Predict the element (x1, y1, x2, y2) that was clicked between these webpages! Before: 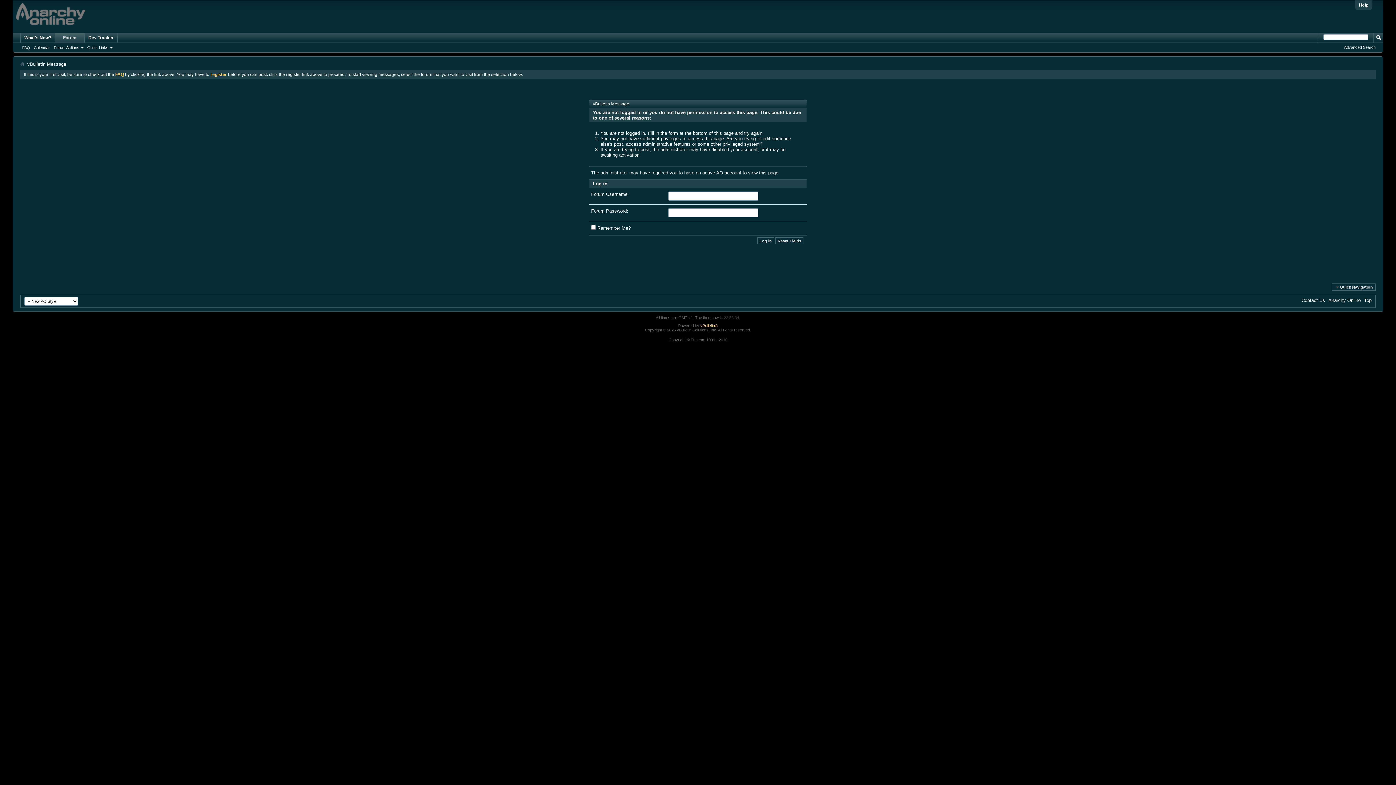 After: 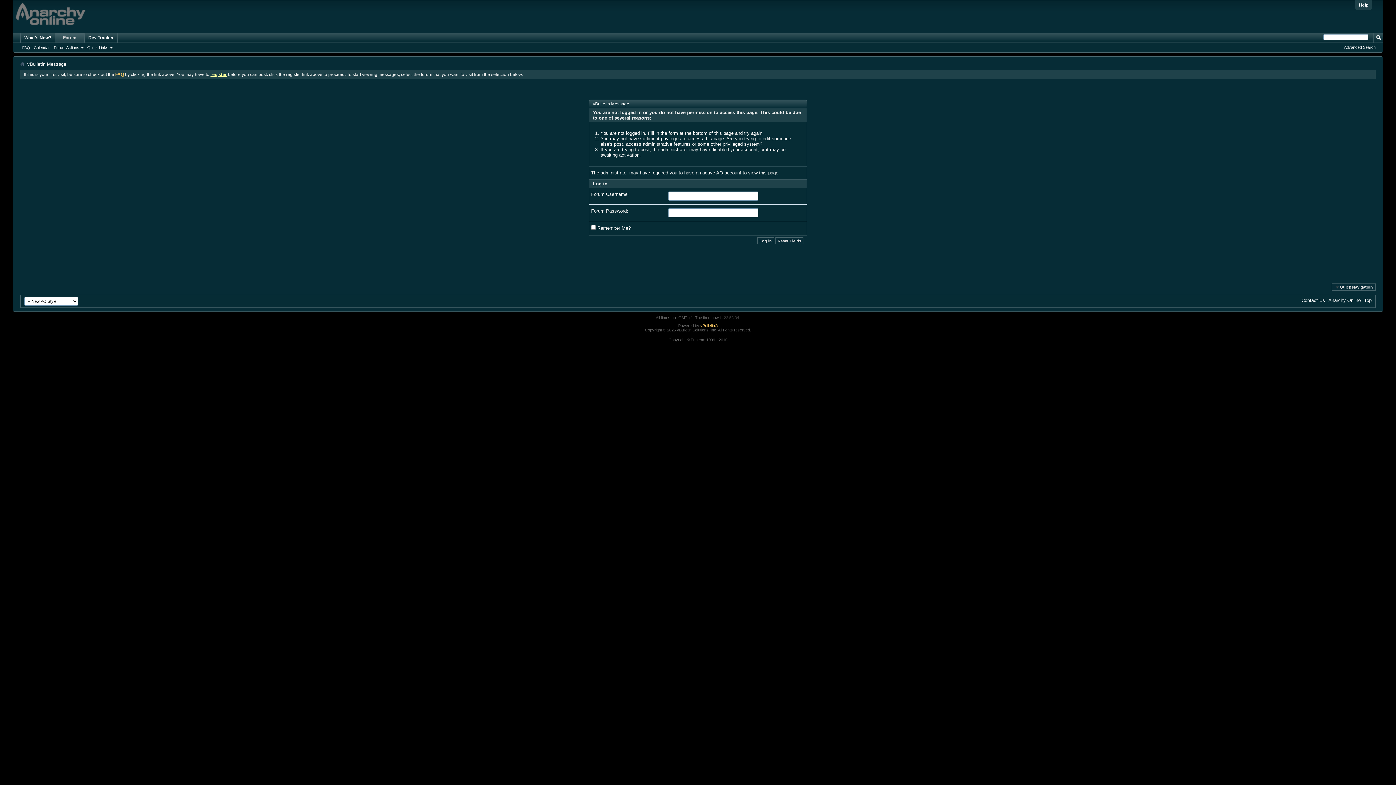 Action: bbox: (210, 72, 226, 77) label: register